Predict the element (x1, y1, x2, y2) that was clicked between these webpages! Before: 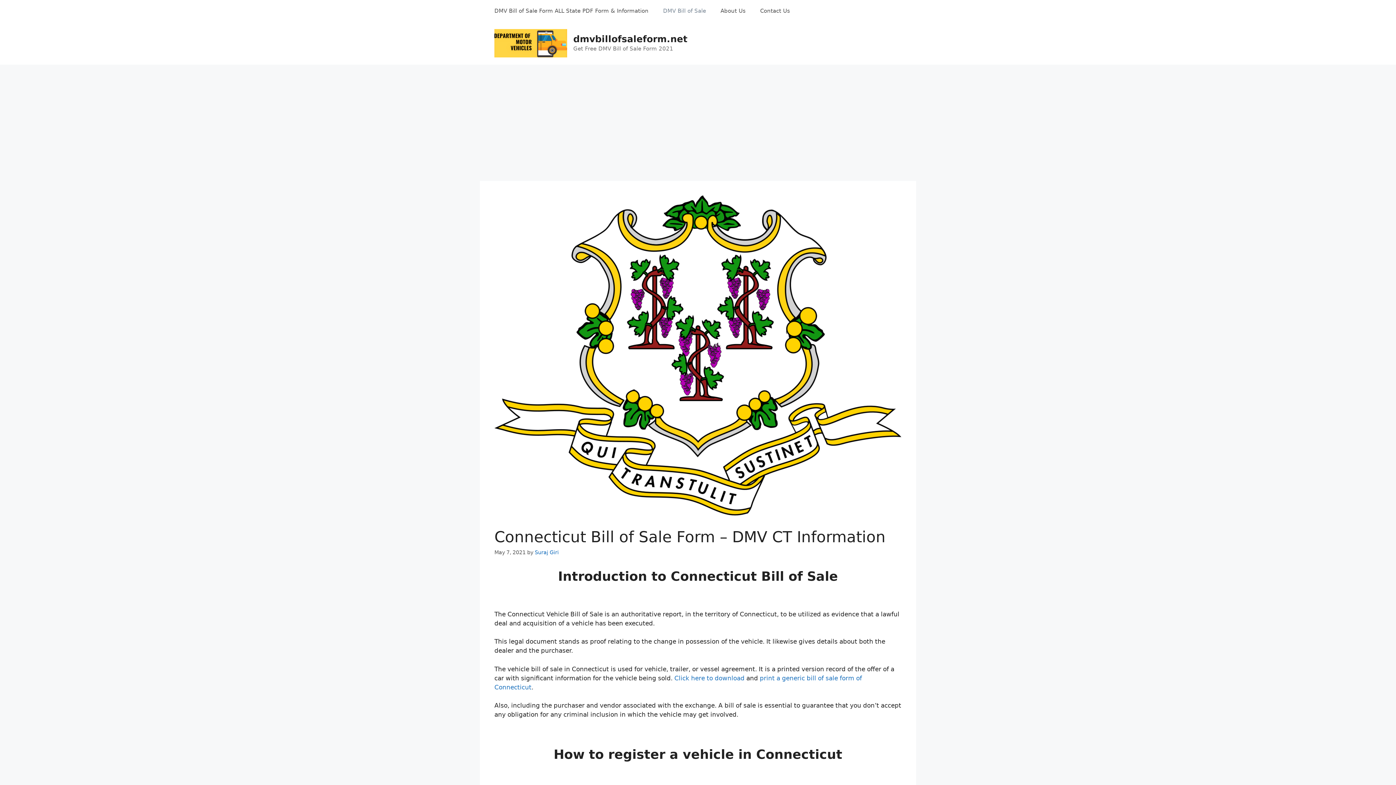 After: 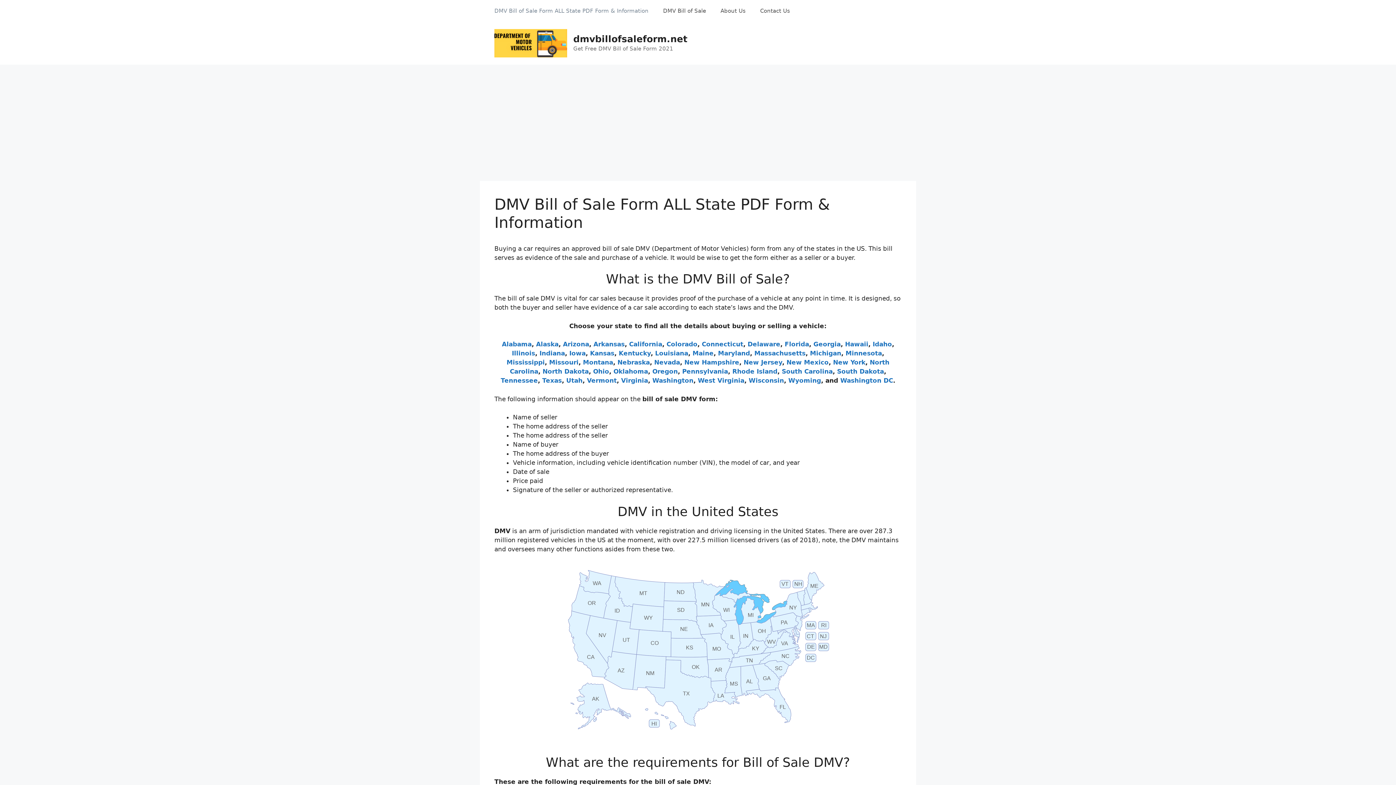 Action: label: DMV Bill of Sale Form ALL State PDF Form & Information bbox: (487, 0, 656, 21)